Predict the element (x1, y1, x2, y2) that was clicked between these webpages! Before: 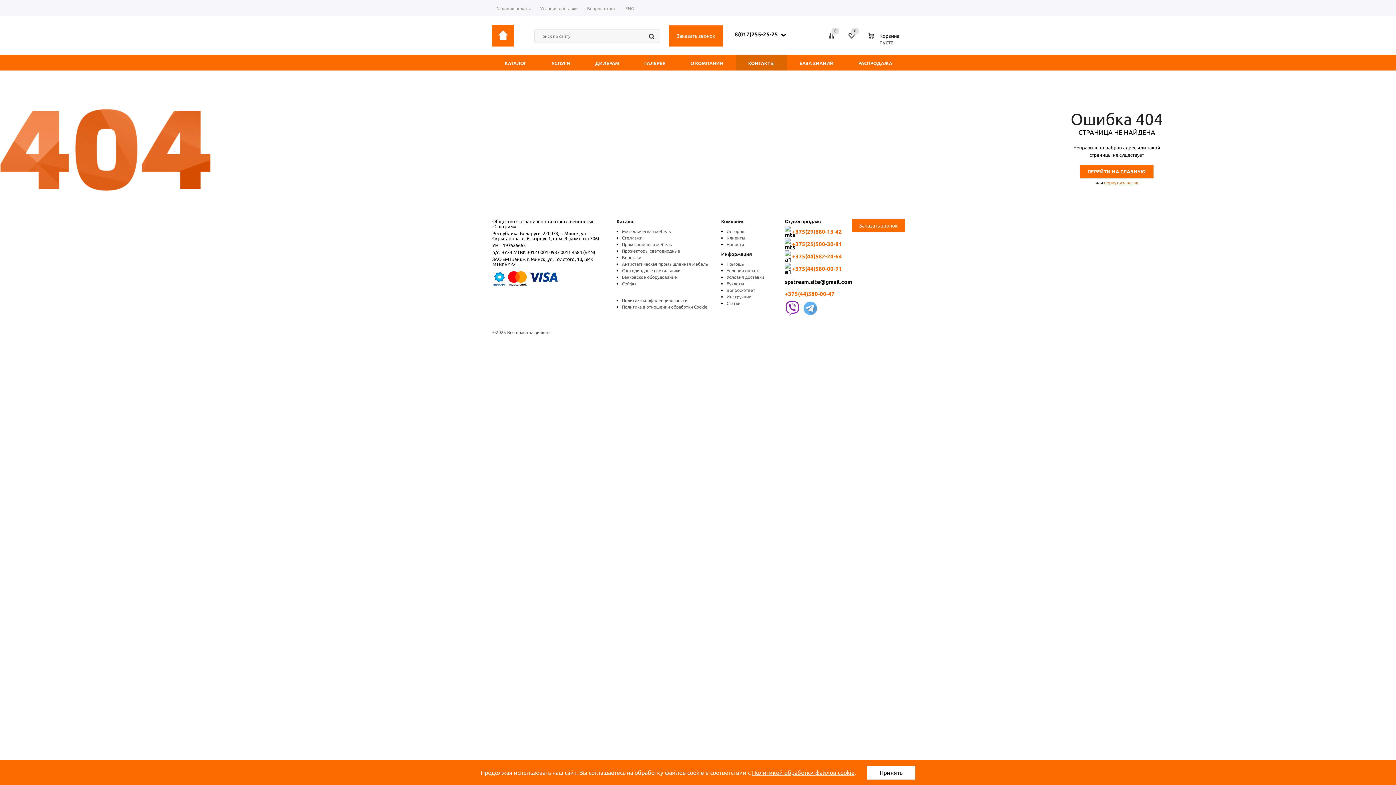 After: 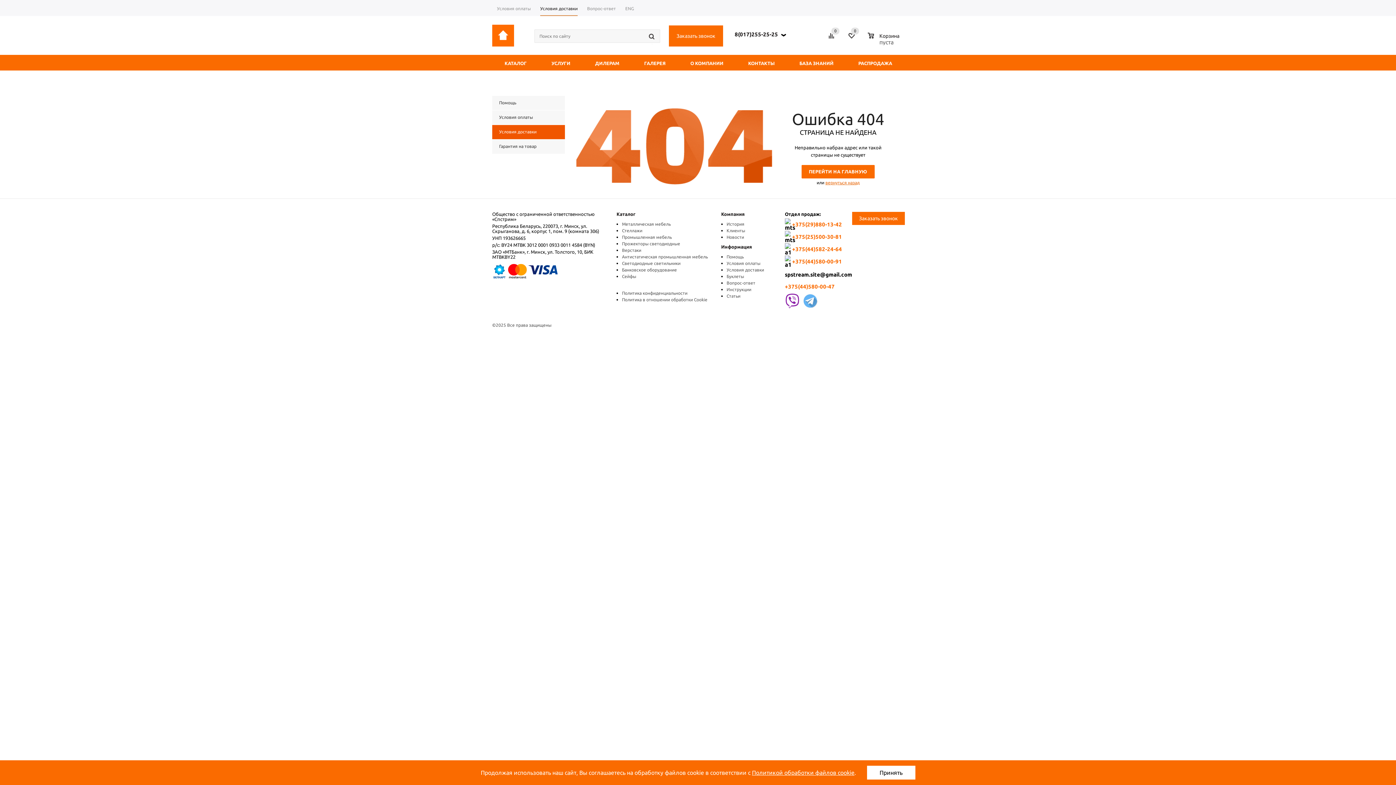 Action: label: Условия доставки bbox: (535, 2, 582, 16)